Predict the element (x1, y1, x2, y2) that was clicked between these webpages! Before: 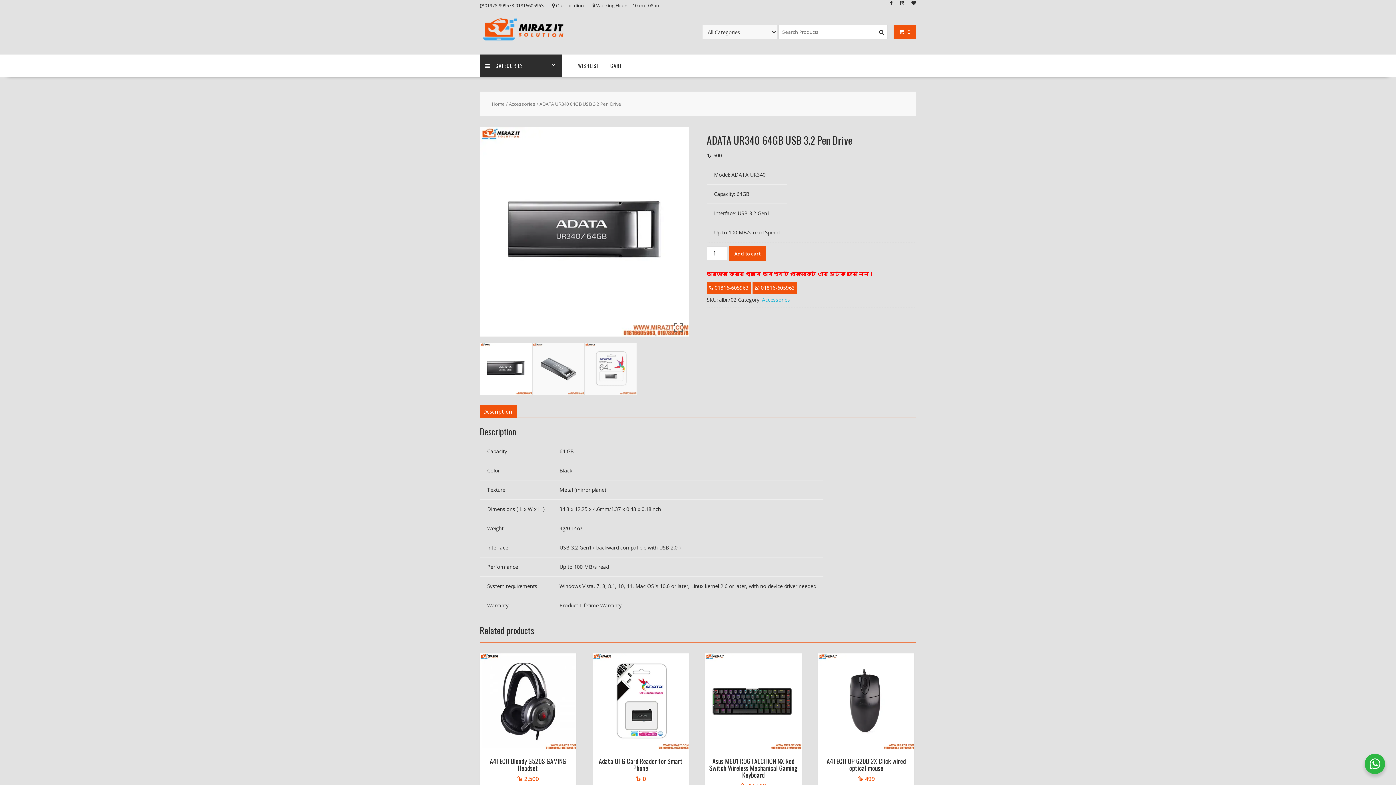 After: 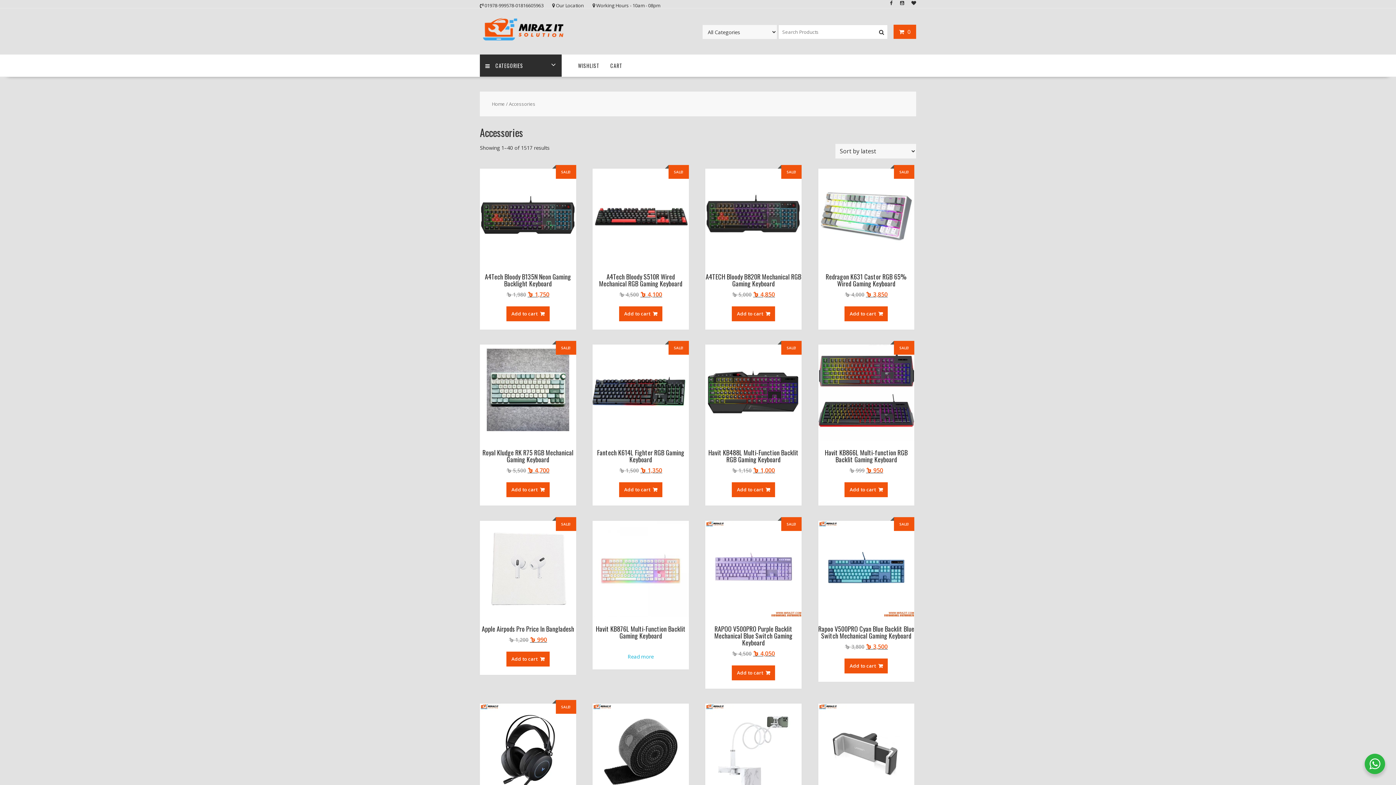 Action: bbox: (509, 100, 535, 107) label: Accessories